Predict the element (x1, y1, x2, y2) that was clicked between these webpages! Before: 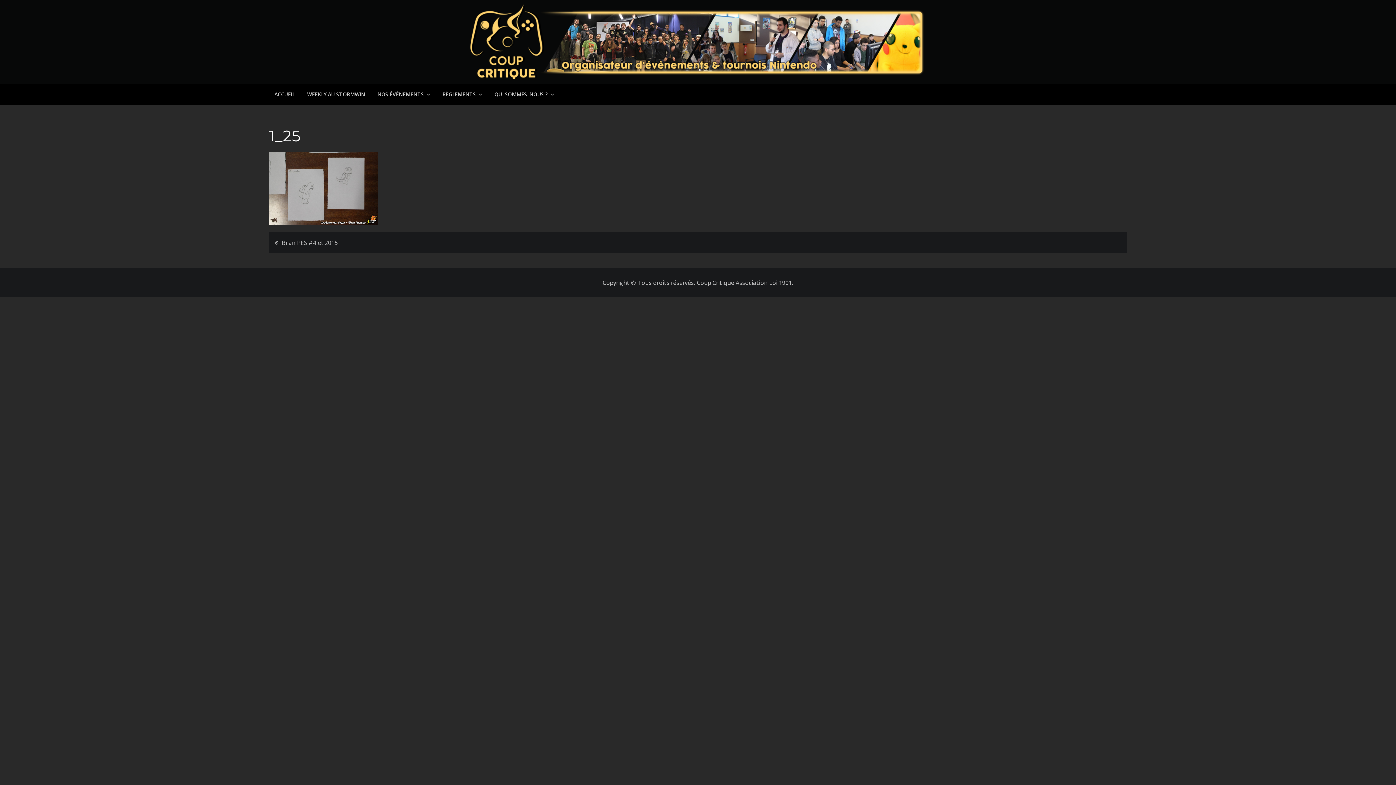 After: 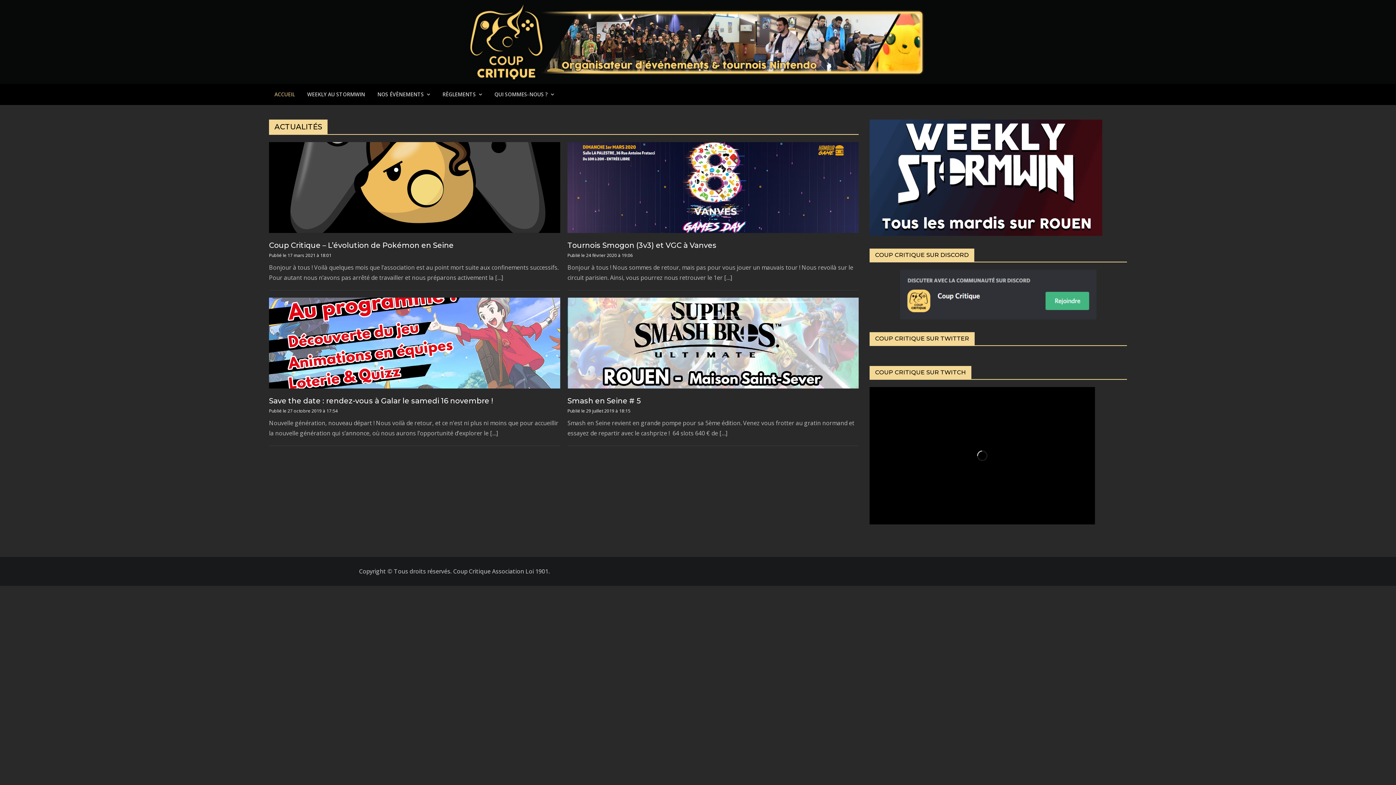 Action: bbox: (466, 37, 929, 45)